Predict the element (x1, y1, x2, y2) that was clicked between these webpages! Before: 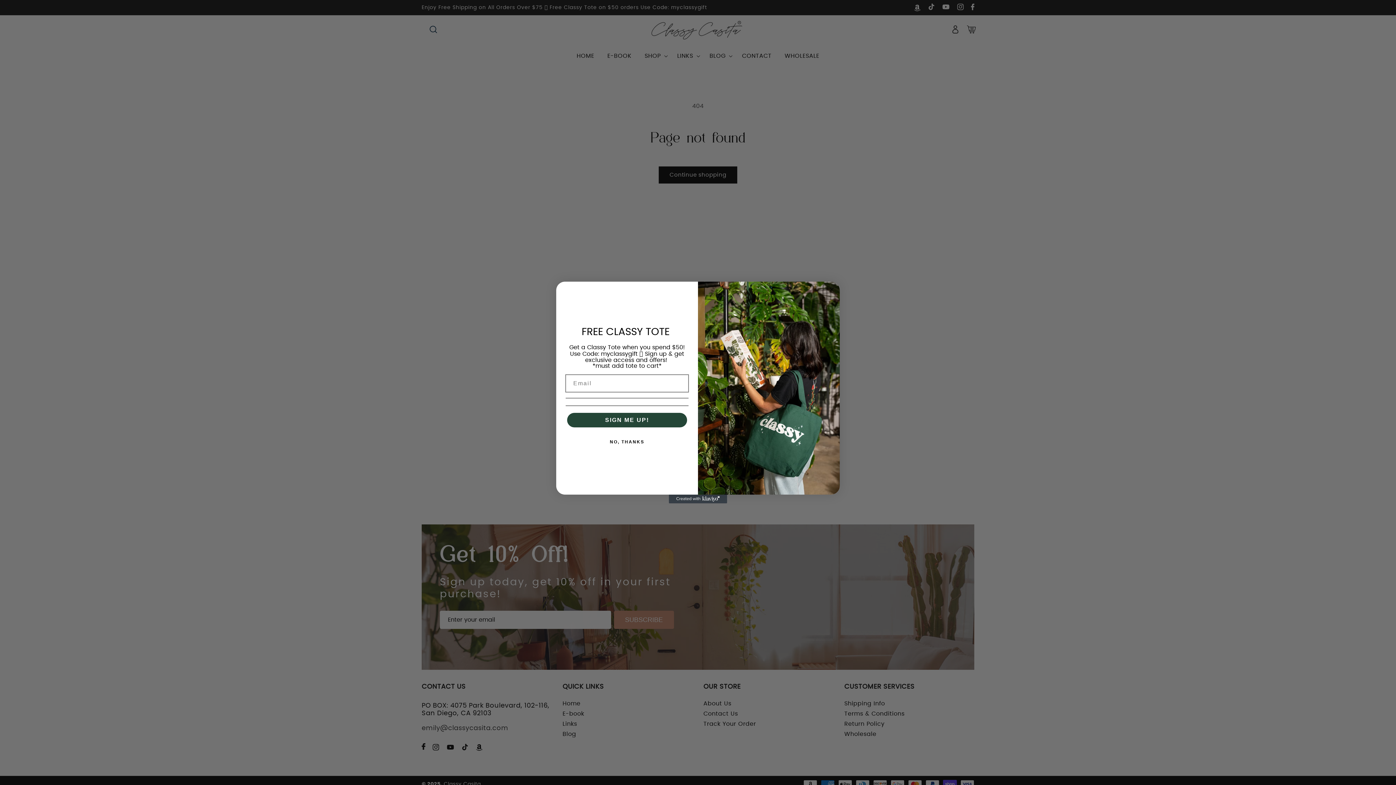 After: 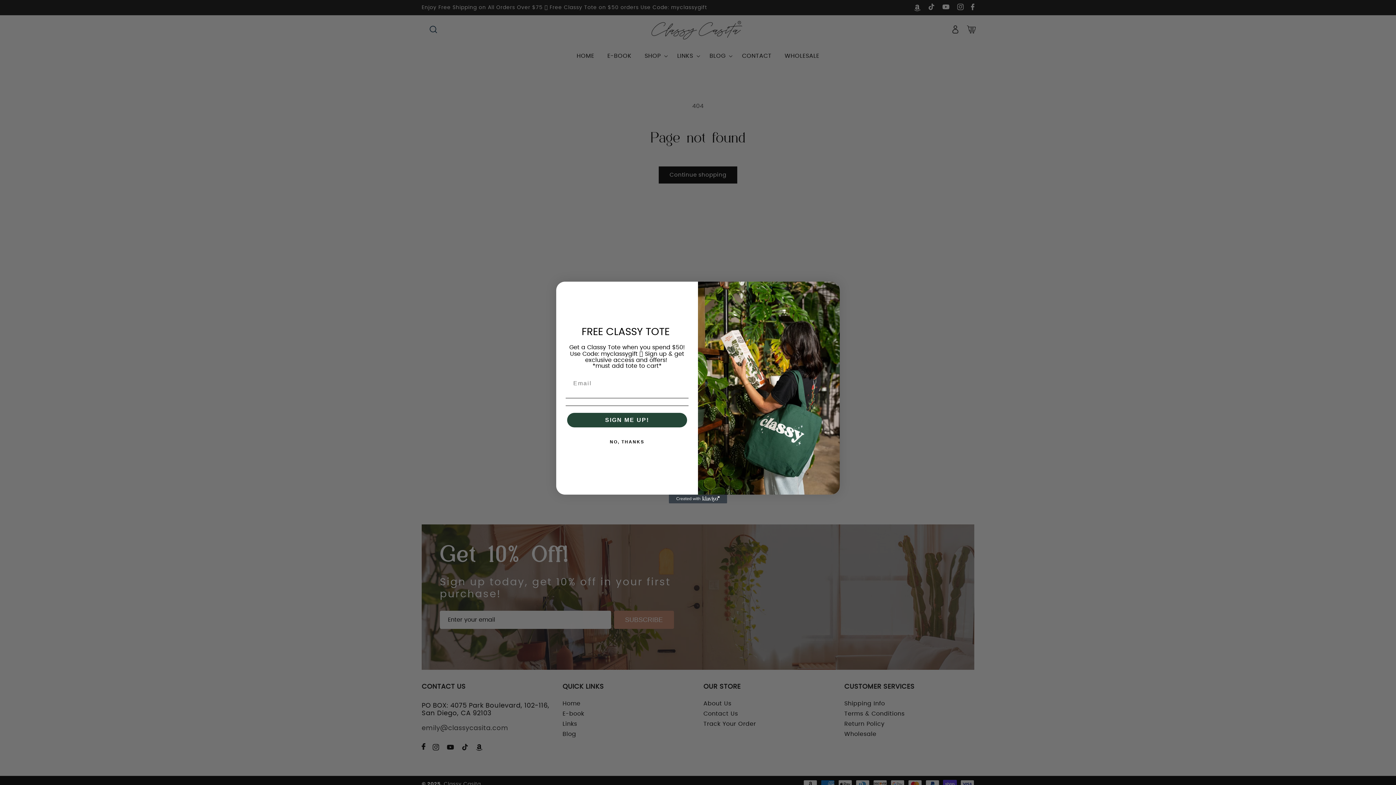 Action: label: Created with Klaviyo - opens in a new tab bbox: (669, 494, 727, 503)